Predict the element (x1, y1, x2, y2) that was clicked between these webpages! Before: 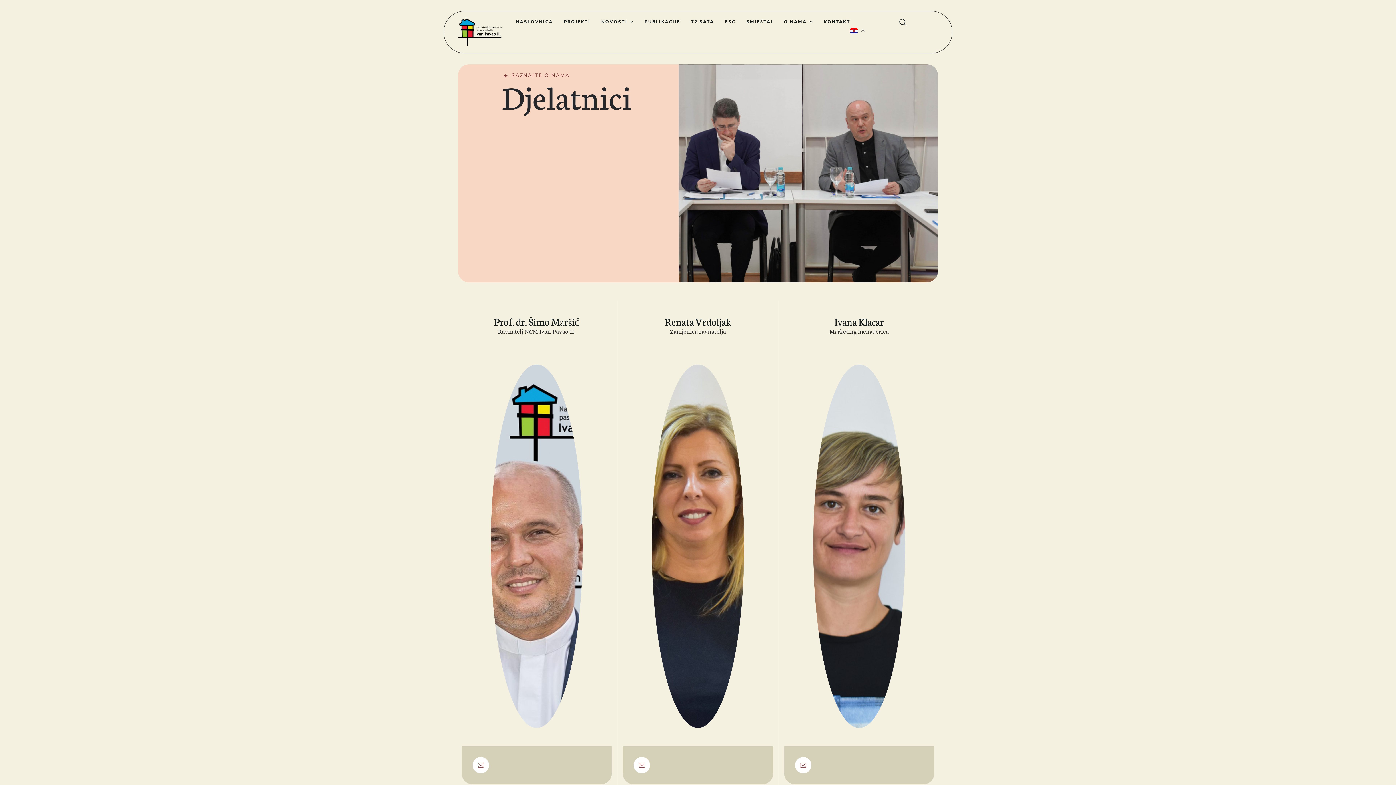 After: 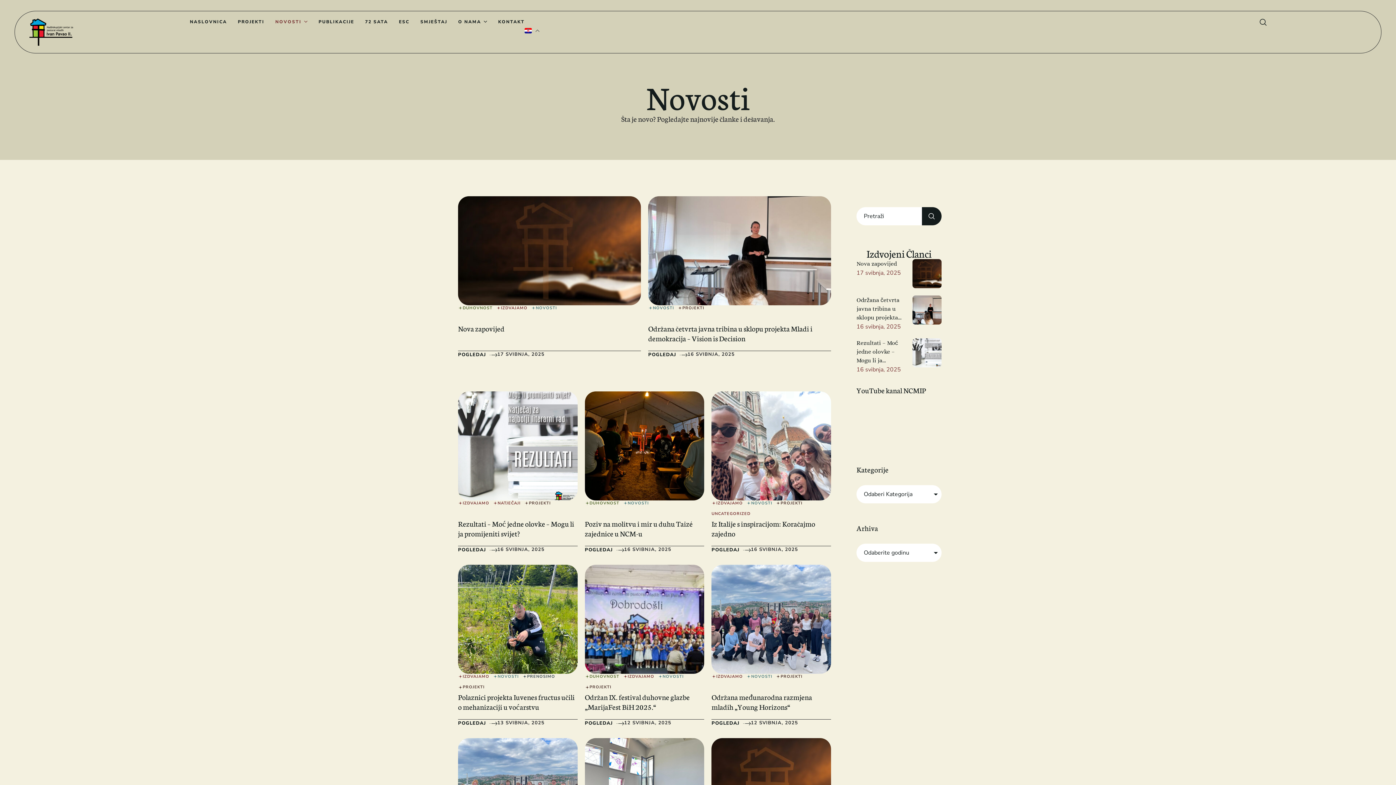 Action: label: Menu item bbox: (601, 18, 633, 25)